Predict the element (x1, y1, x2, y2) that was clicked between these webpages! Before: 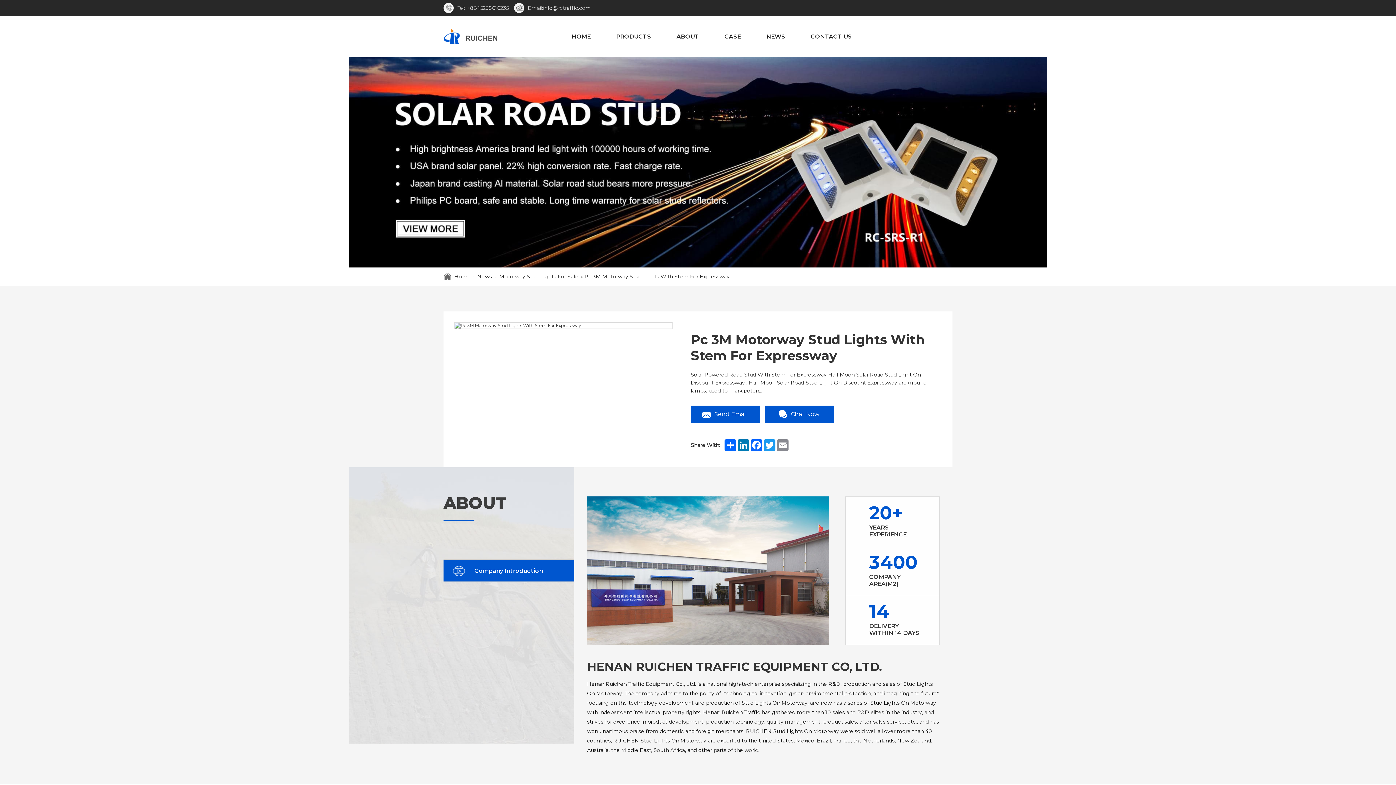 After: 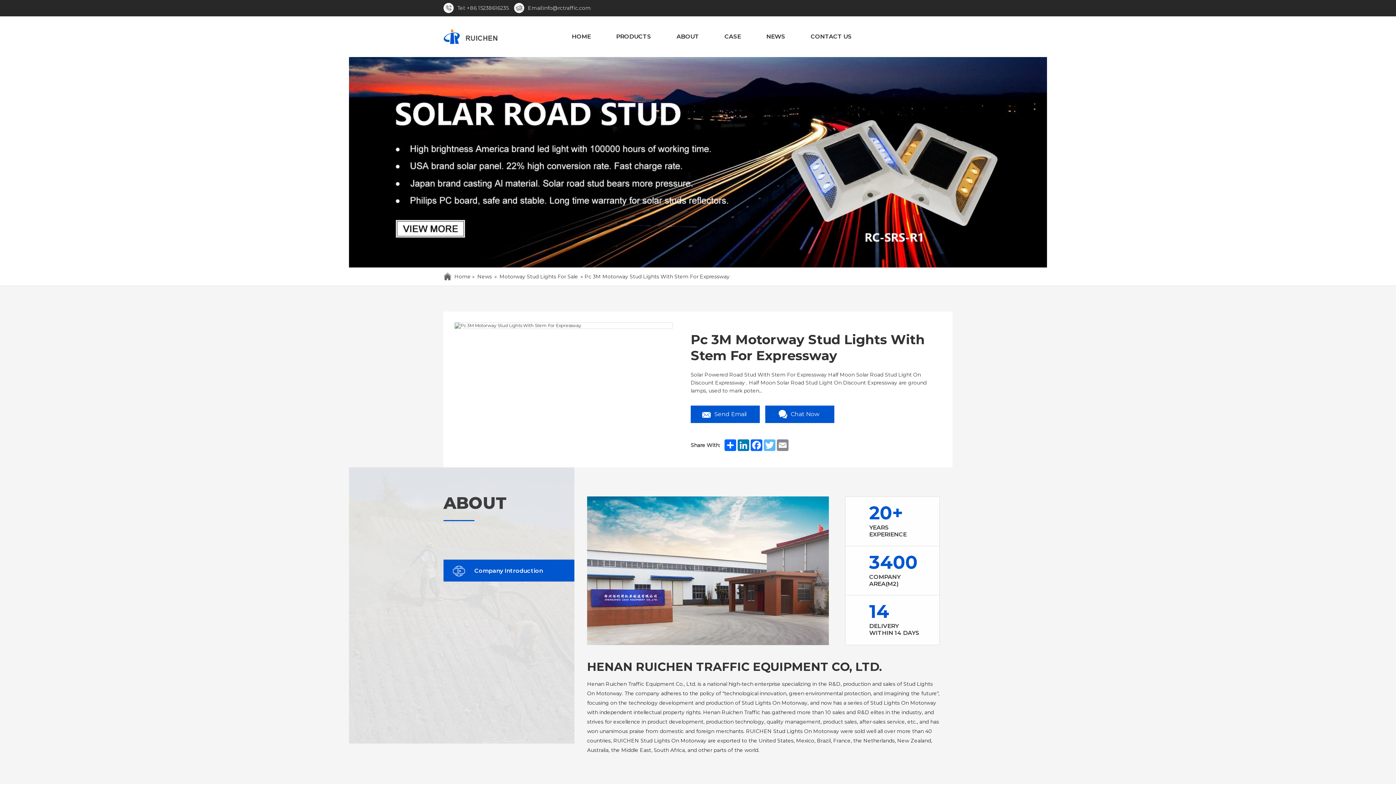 Action: bbox: (763, 439, 776, 451) label: Twitter